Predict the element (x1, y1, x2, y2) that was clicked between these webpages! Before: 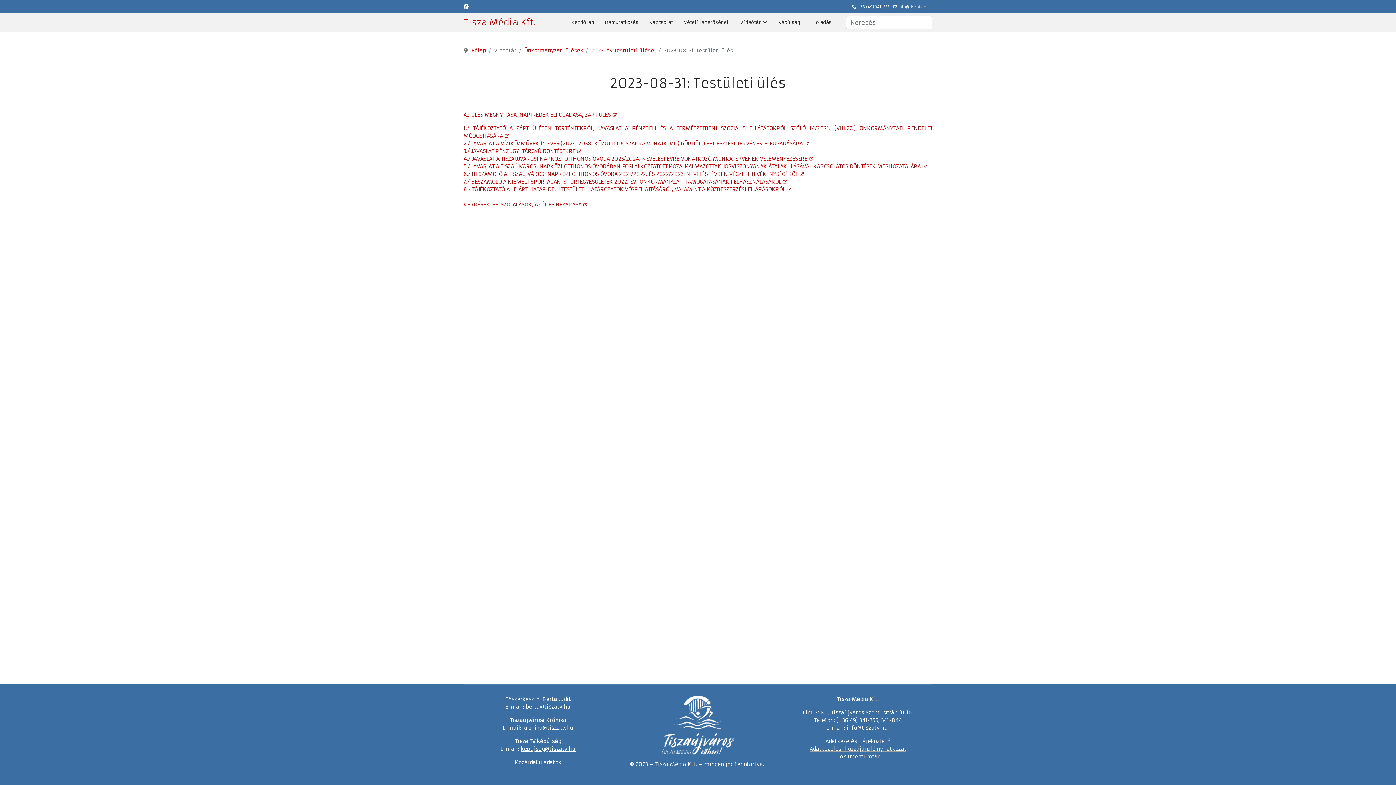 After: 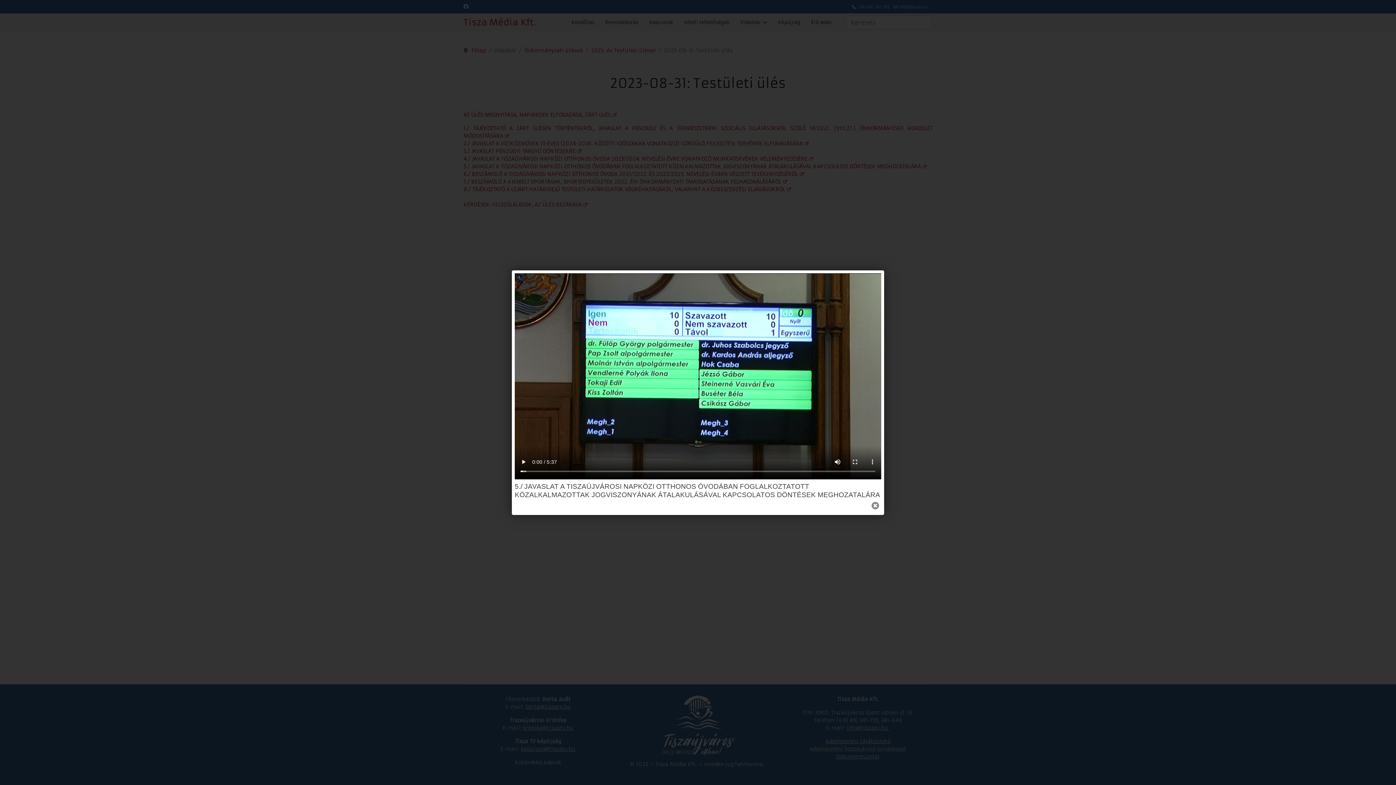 Action: bbox: (463, 163, 926, 169) label: 5./ JAVASLAT A TISZAÚJVÁROSI NAPKÖZI OTTHONOS ÓVODÁBAN FOGLALKOZTATOTT KÖZALKALMAZOTTAK JOGVISZONYÁNAK ÁTALAKULÁSÁVAL KAPCSOLATOS DÖNTÉSEK MEGHOZATALÁRA